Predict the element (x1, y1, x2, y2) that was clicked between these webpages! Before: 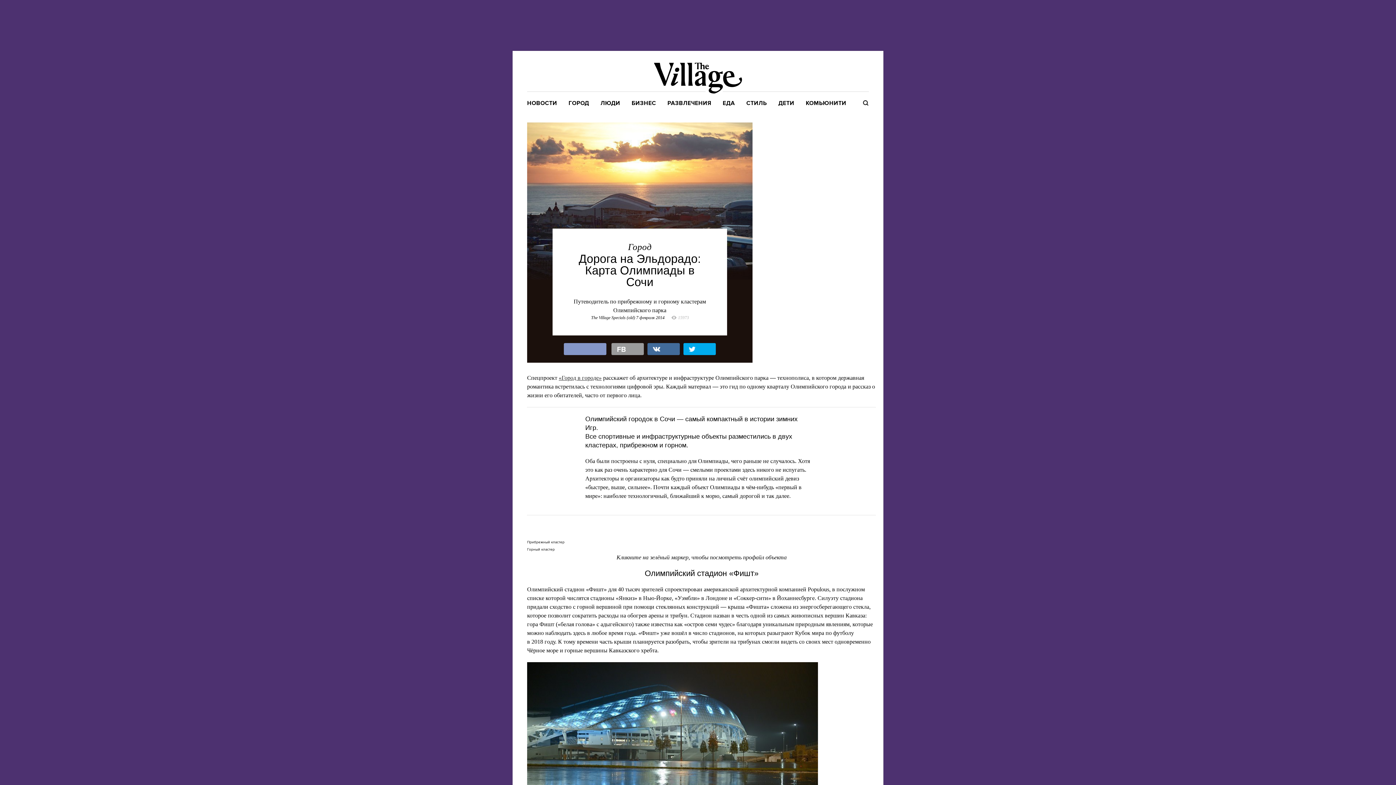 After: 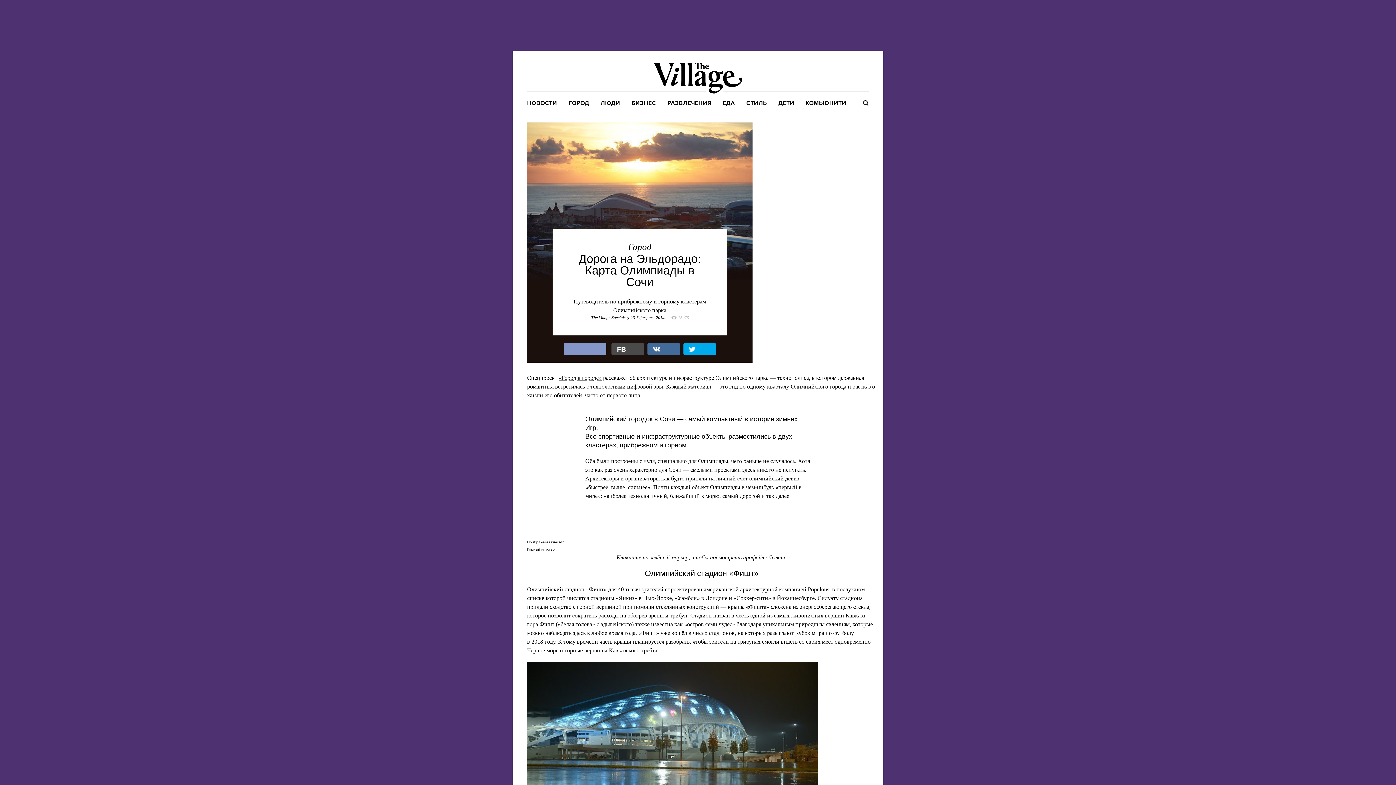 Action: bbox: (611, 343, 644, 355)